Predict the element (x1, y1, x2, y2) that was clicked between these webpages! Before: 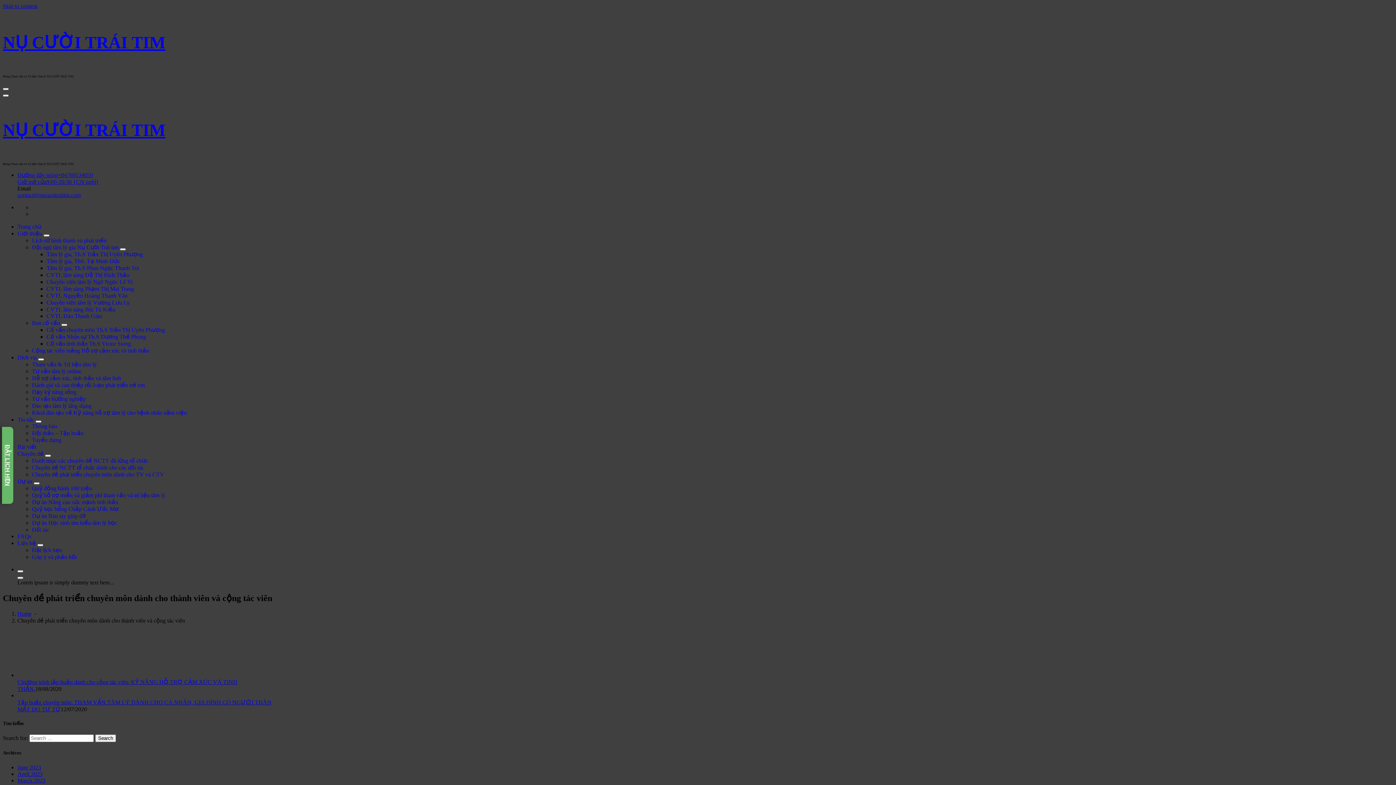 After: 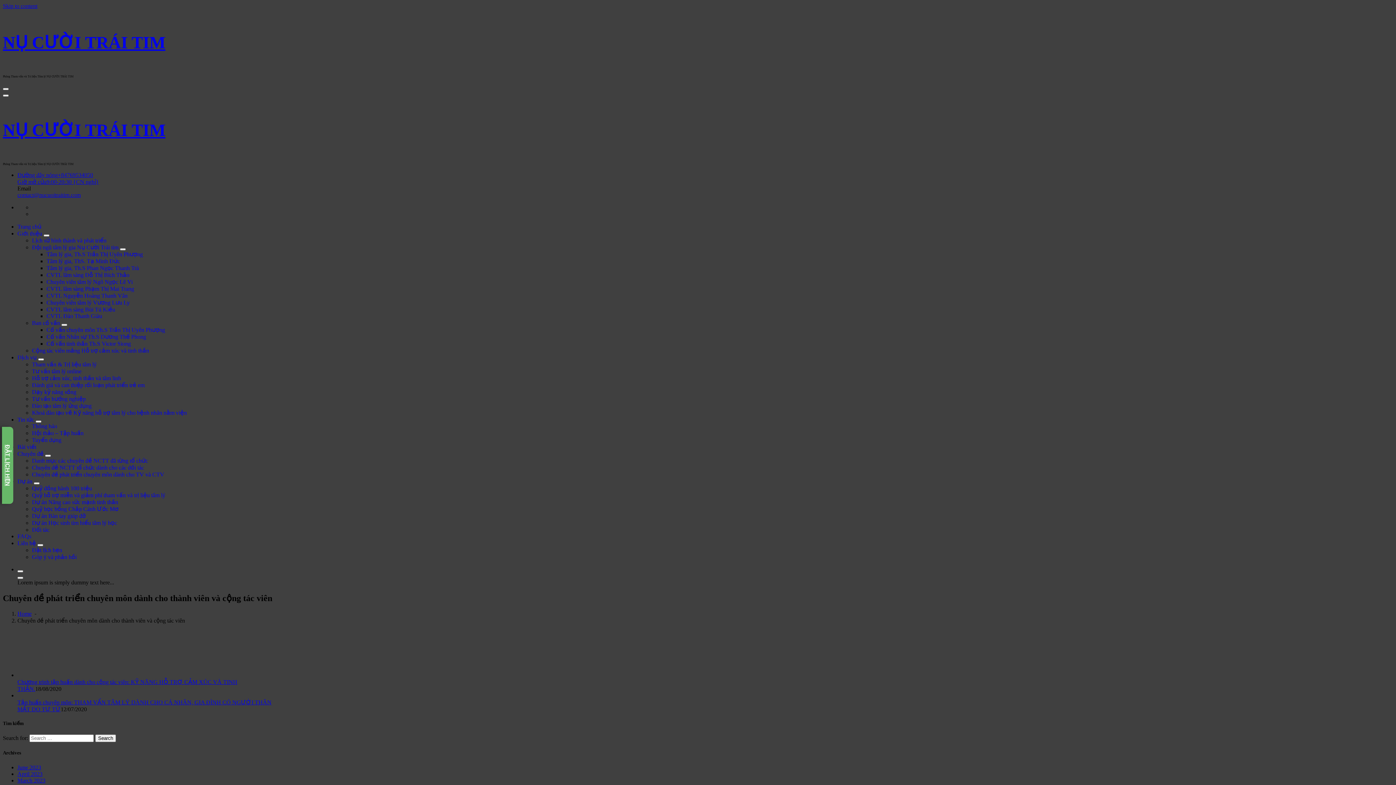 Action: bbox: (17, 178, 98, 185) label: Giờ mở cửa9:00-20:30 {CN nghỉ}